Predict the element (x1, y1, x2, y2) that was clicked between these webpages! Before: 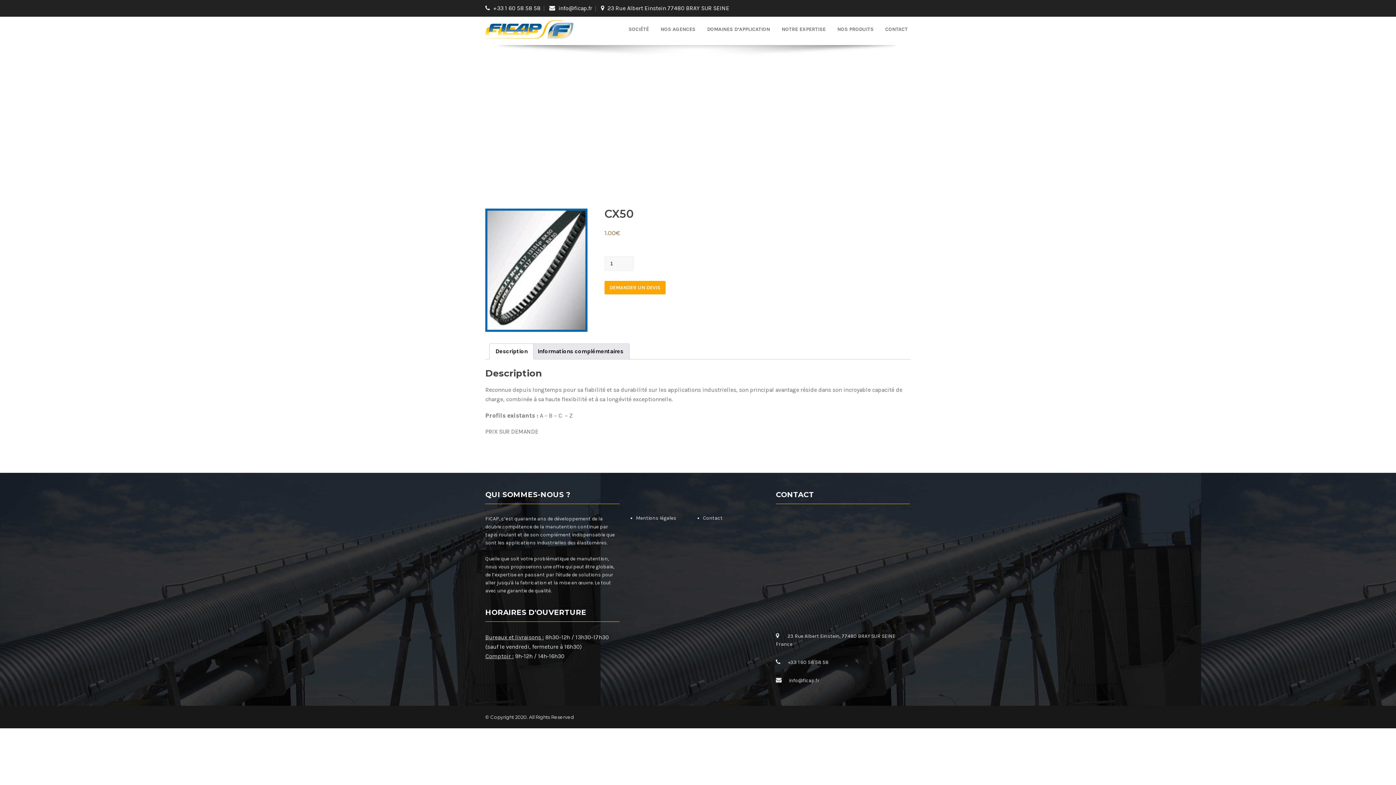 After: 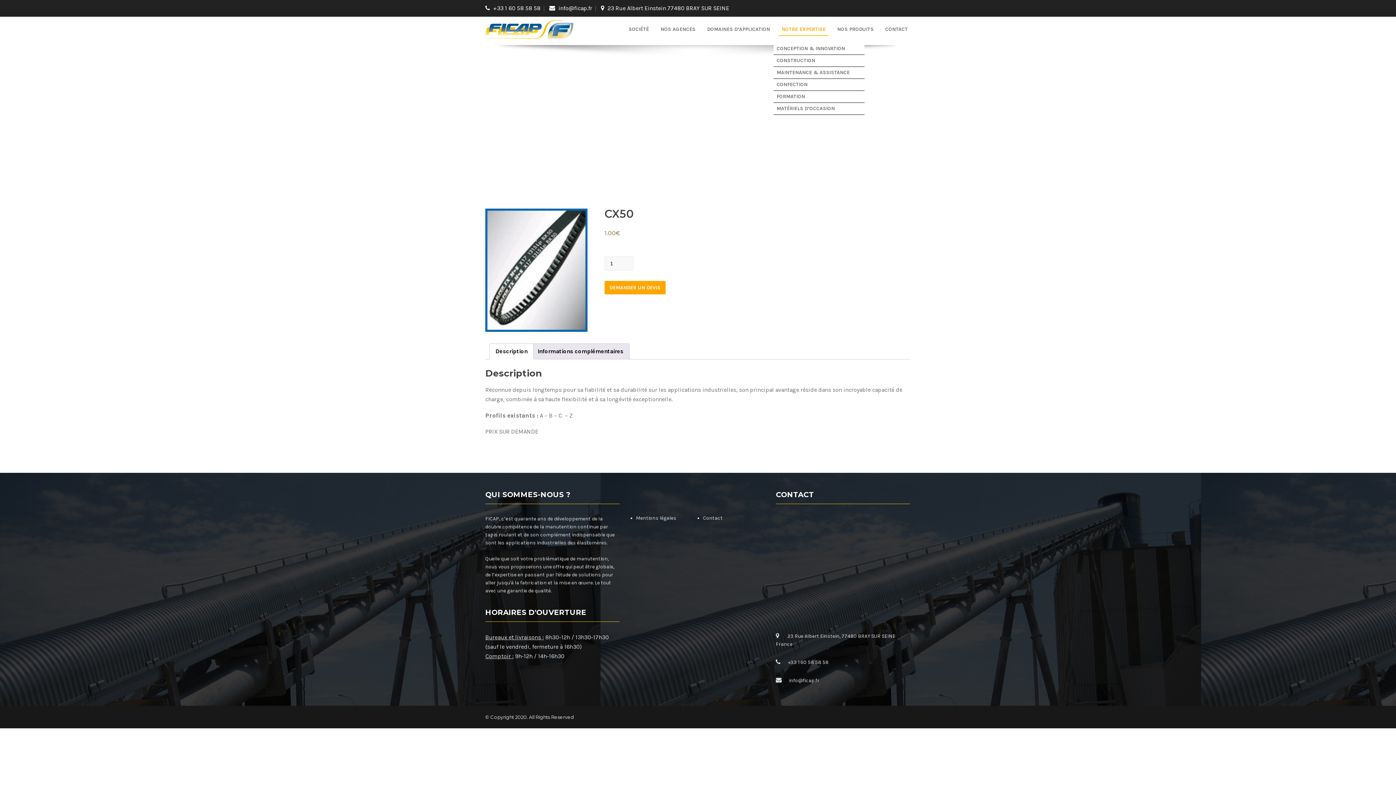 Action: bbox: (778, 23, 828, 35) label: NOTRE EXPERTISE